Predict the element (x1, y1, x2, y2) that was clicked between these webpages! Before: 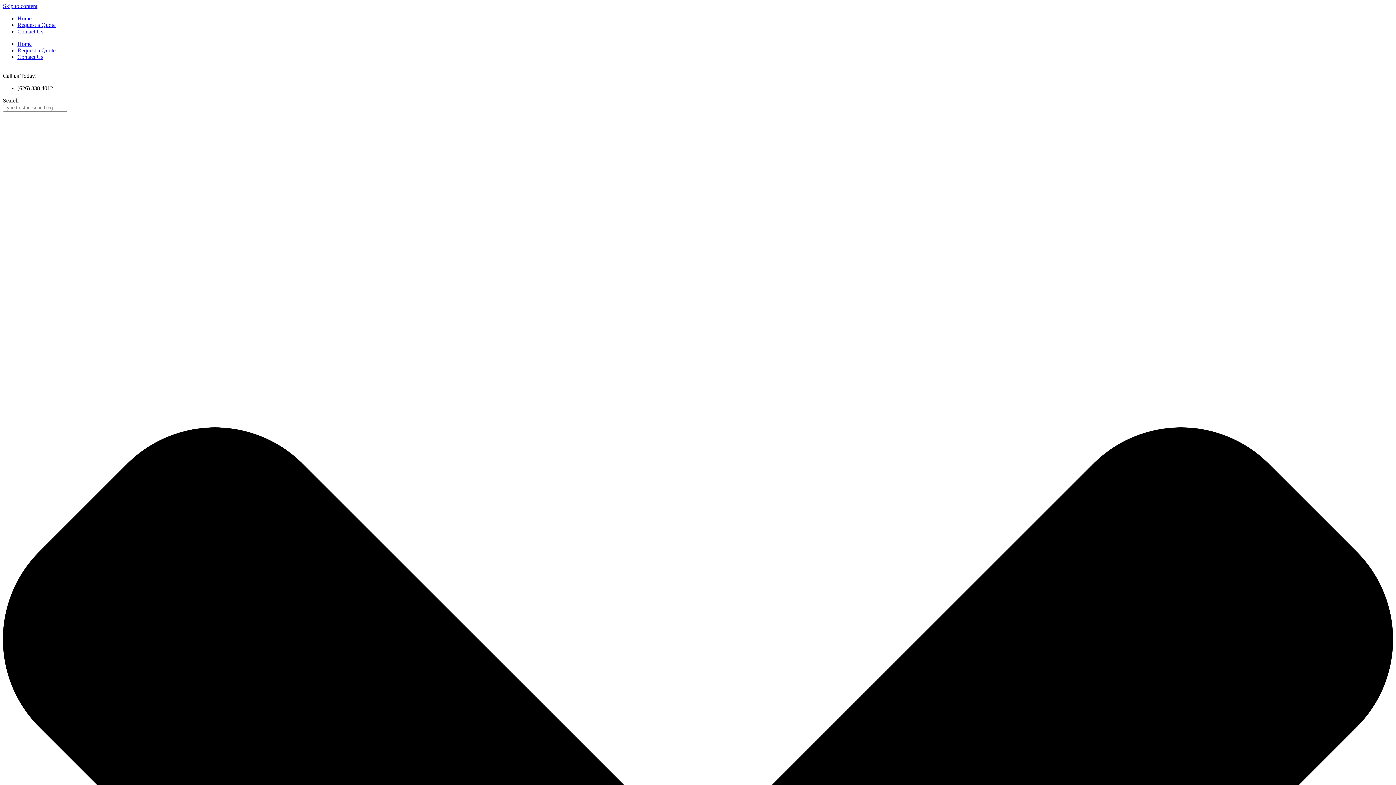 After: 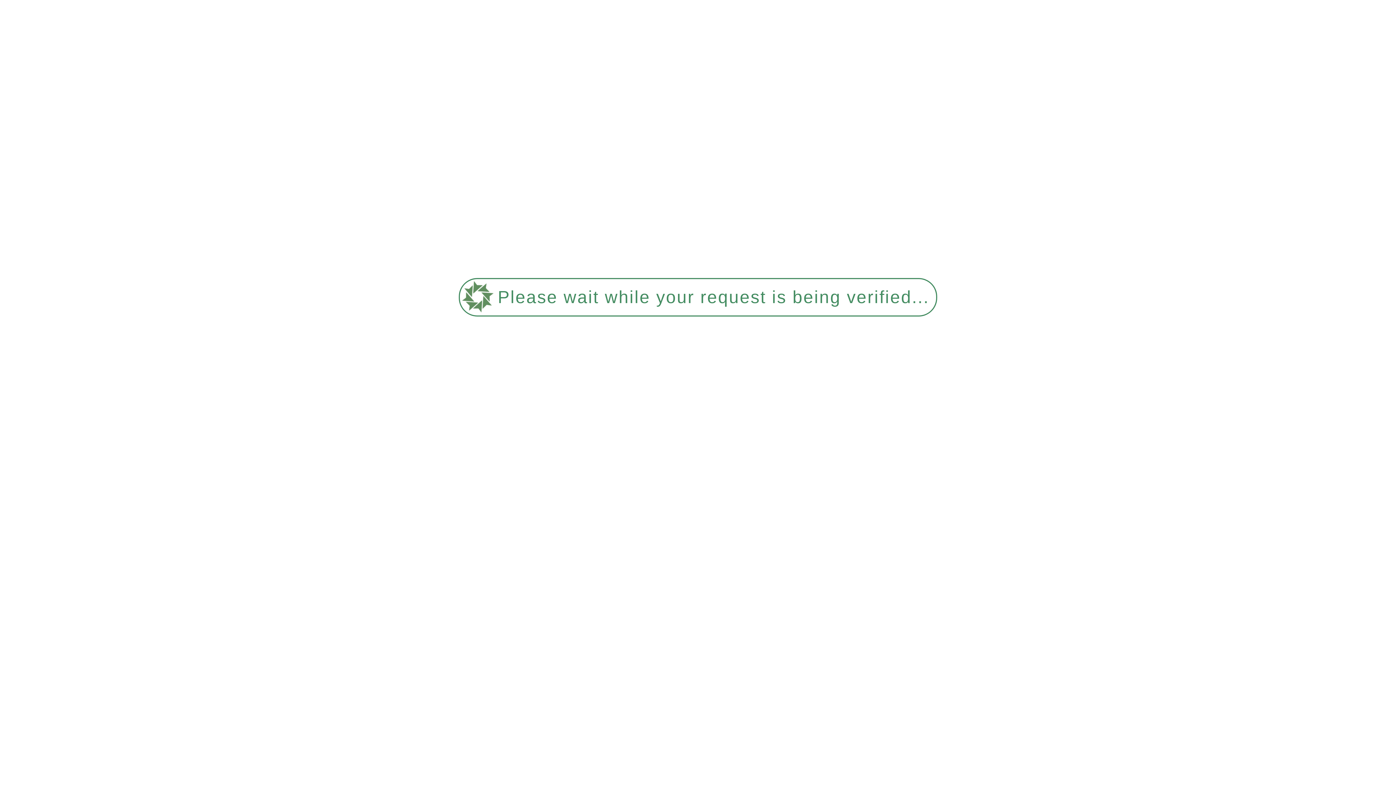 Action: label: Request a Quote bbox: (17, 21, 55, 28)